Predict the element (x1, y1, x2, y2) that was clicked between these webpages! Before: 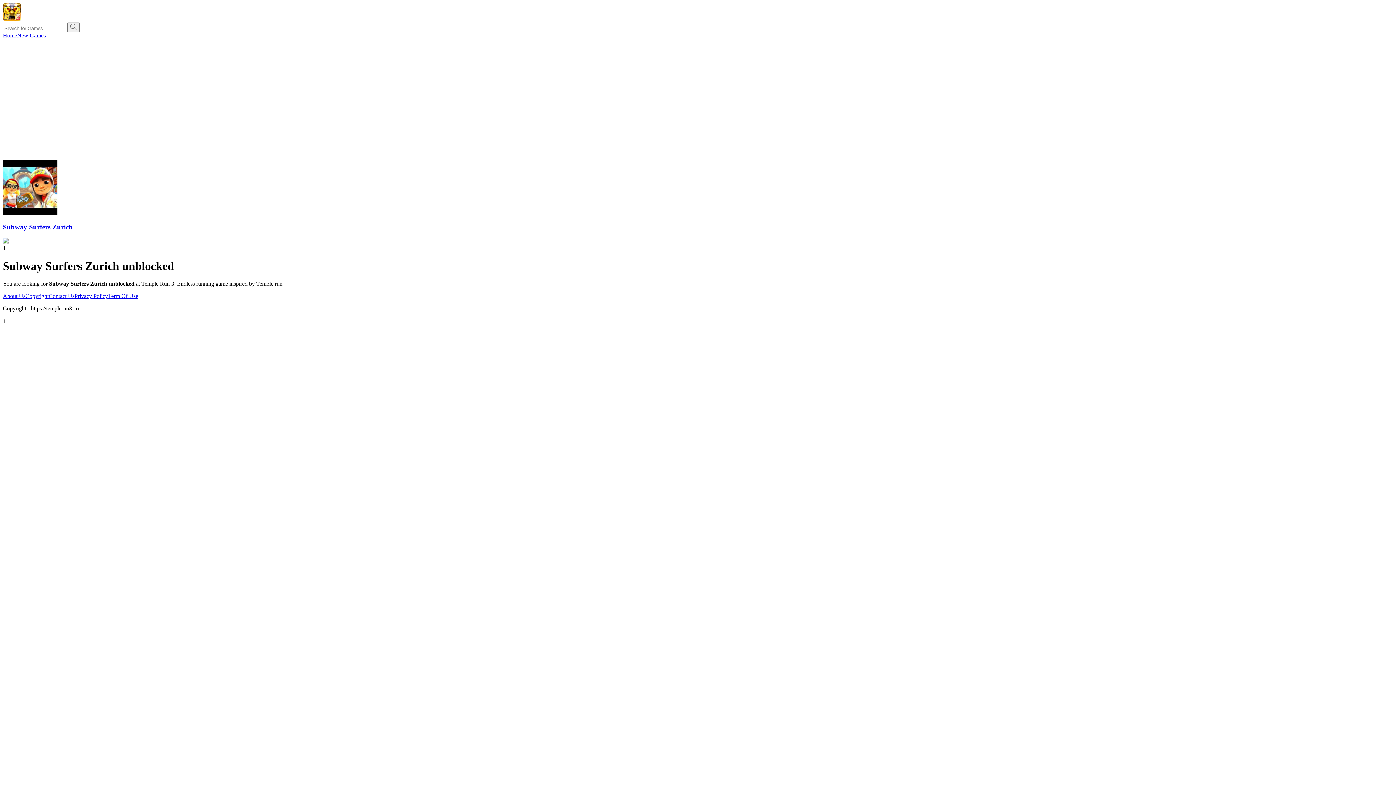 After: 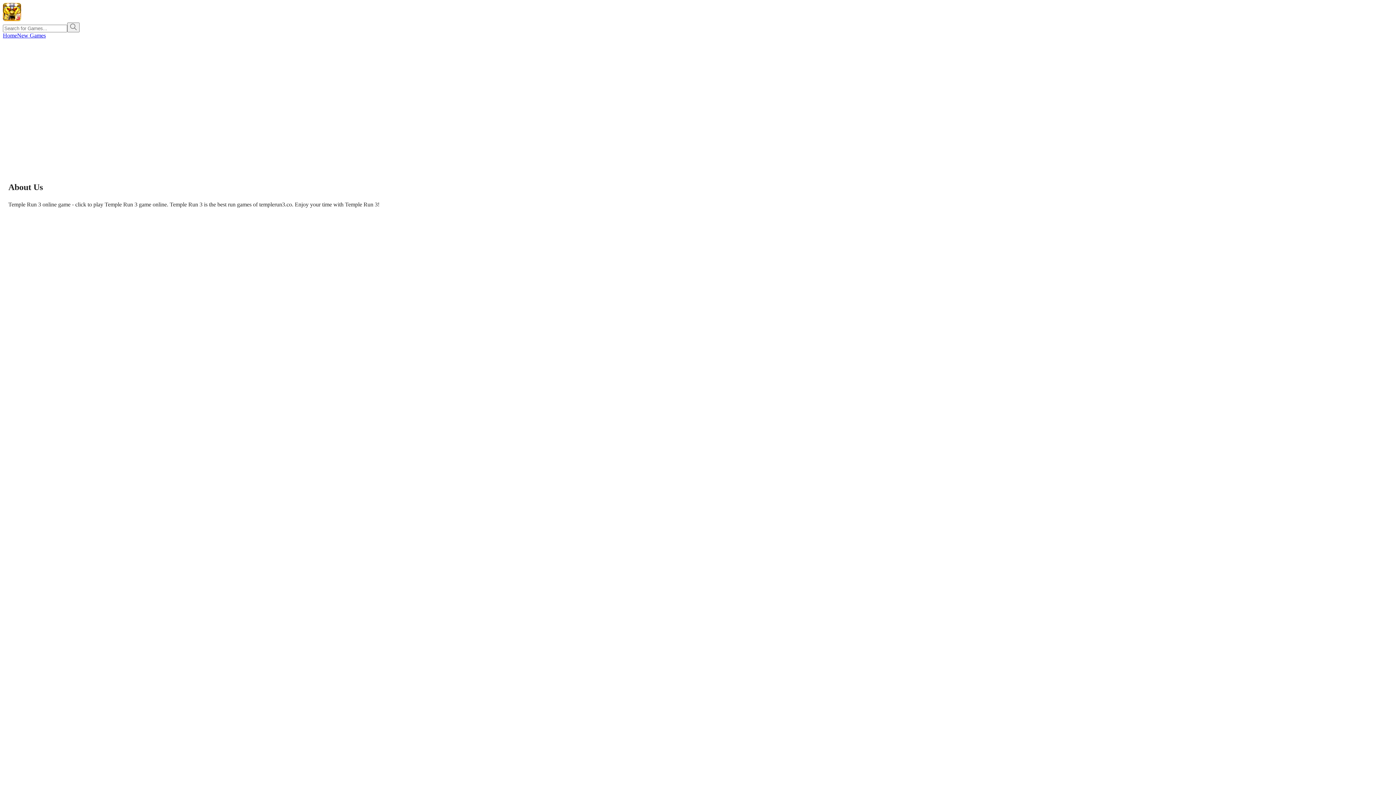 Action: bbox: (2, 293, 25, 299) label: About Us